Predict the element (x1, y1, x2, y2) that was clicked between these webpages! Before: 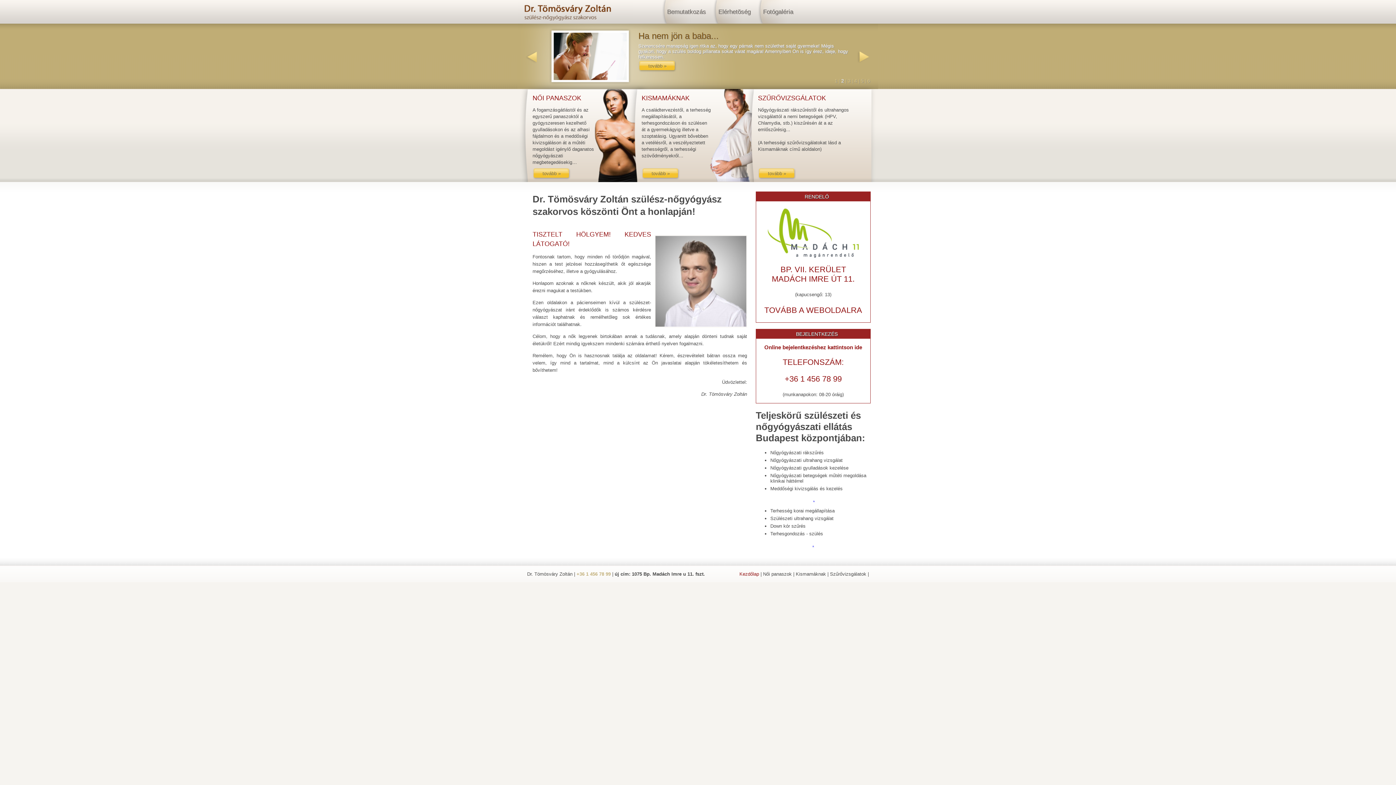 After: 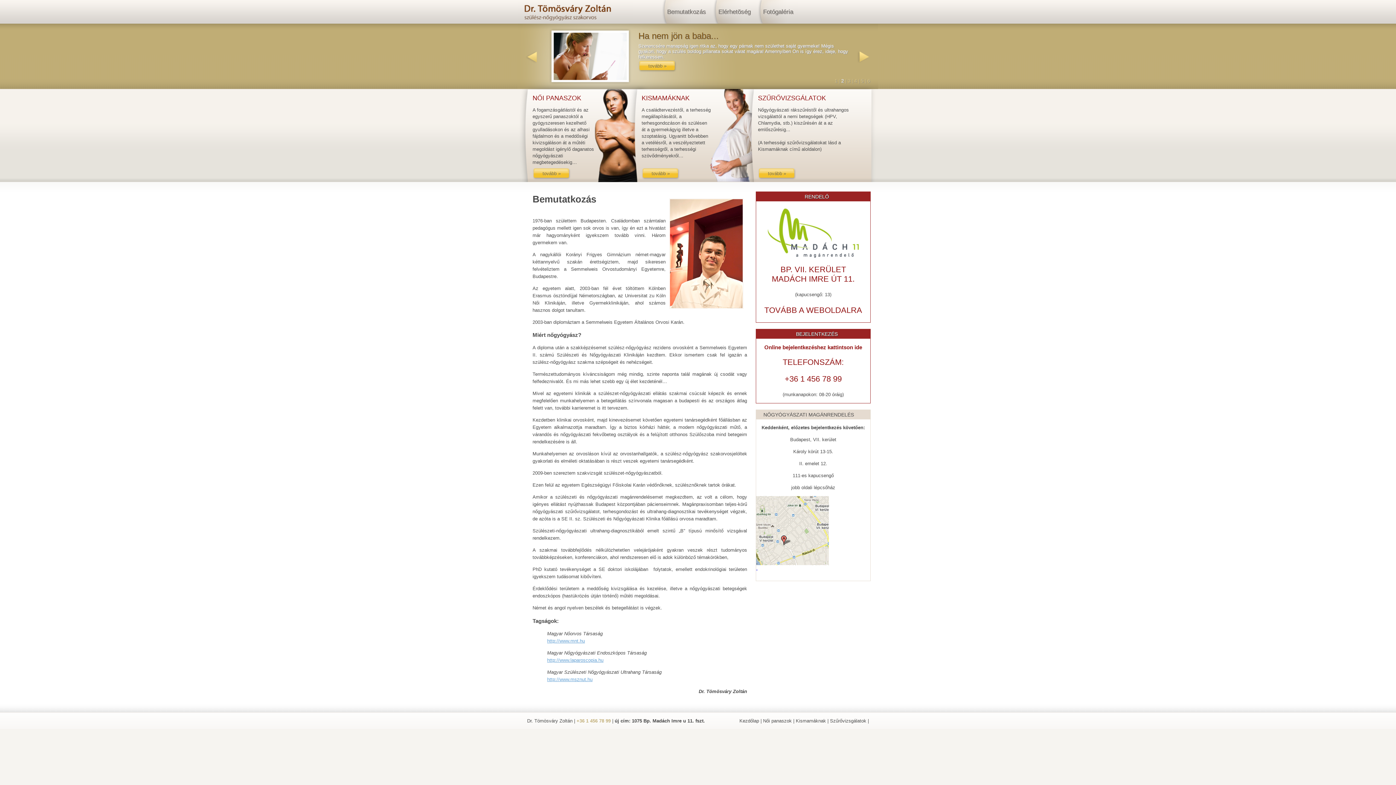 Action: label: Bemutatkozás bbox: (660, 0, 711, 23)